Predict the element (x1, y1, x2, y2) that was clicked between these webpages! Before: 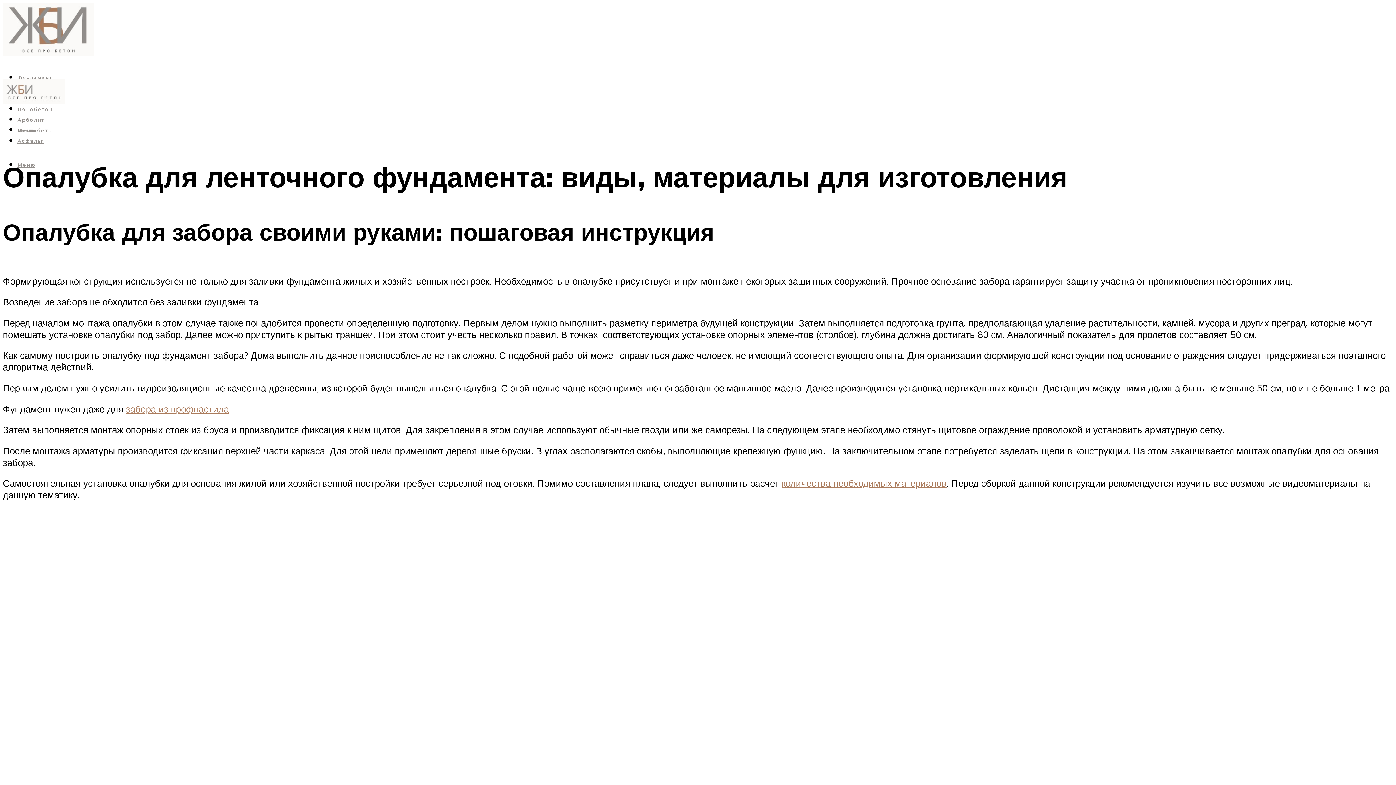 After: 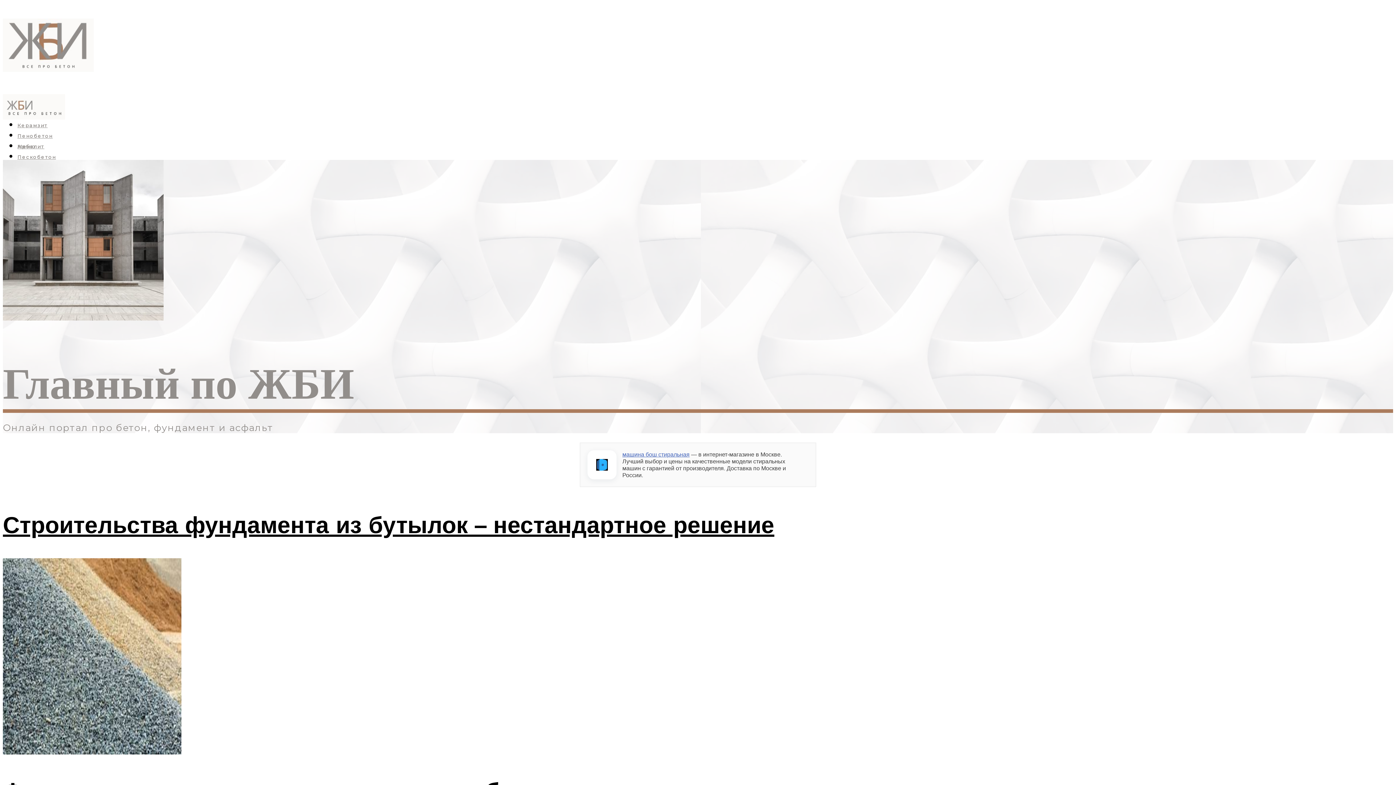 Action: bbox: (2, 76, 65, 110)